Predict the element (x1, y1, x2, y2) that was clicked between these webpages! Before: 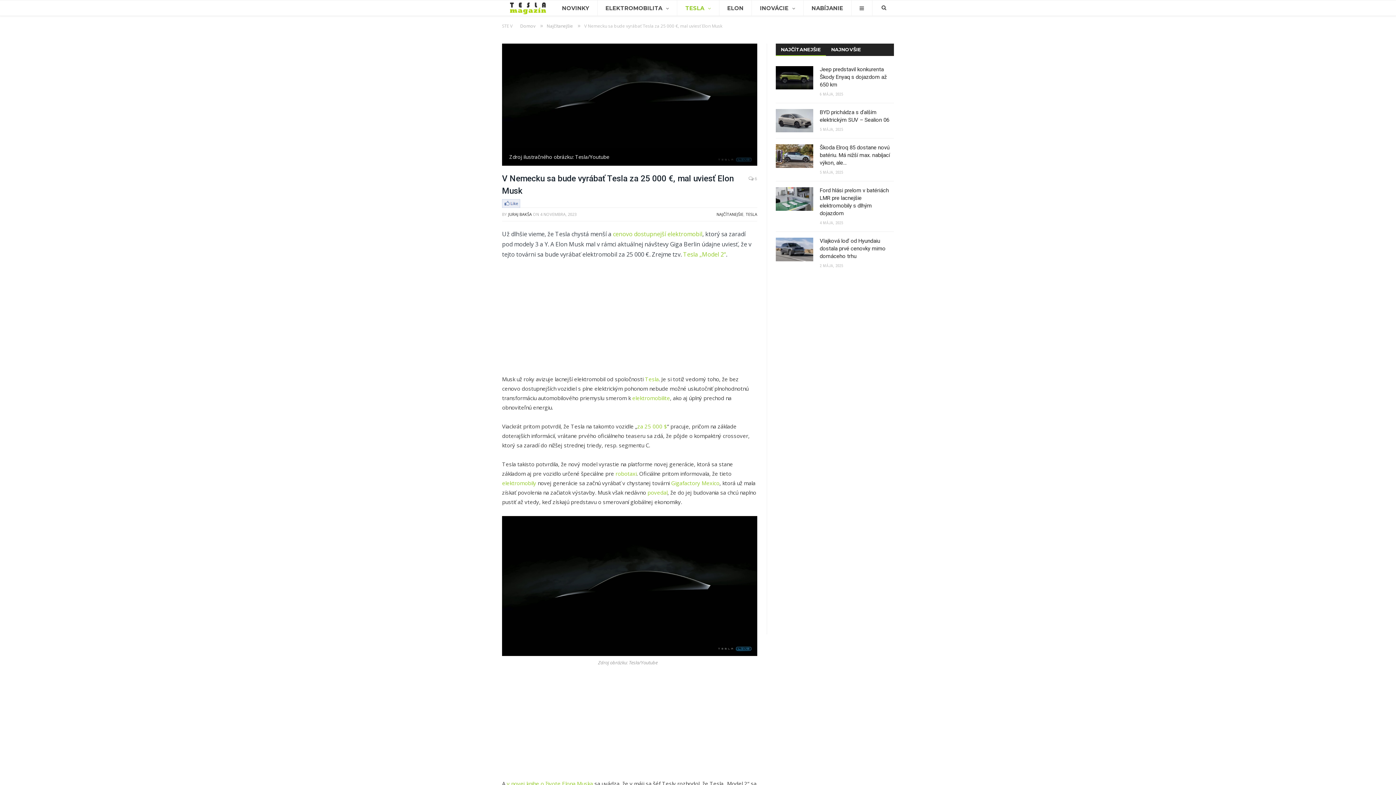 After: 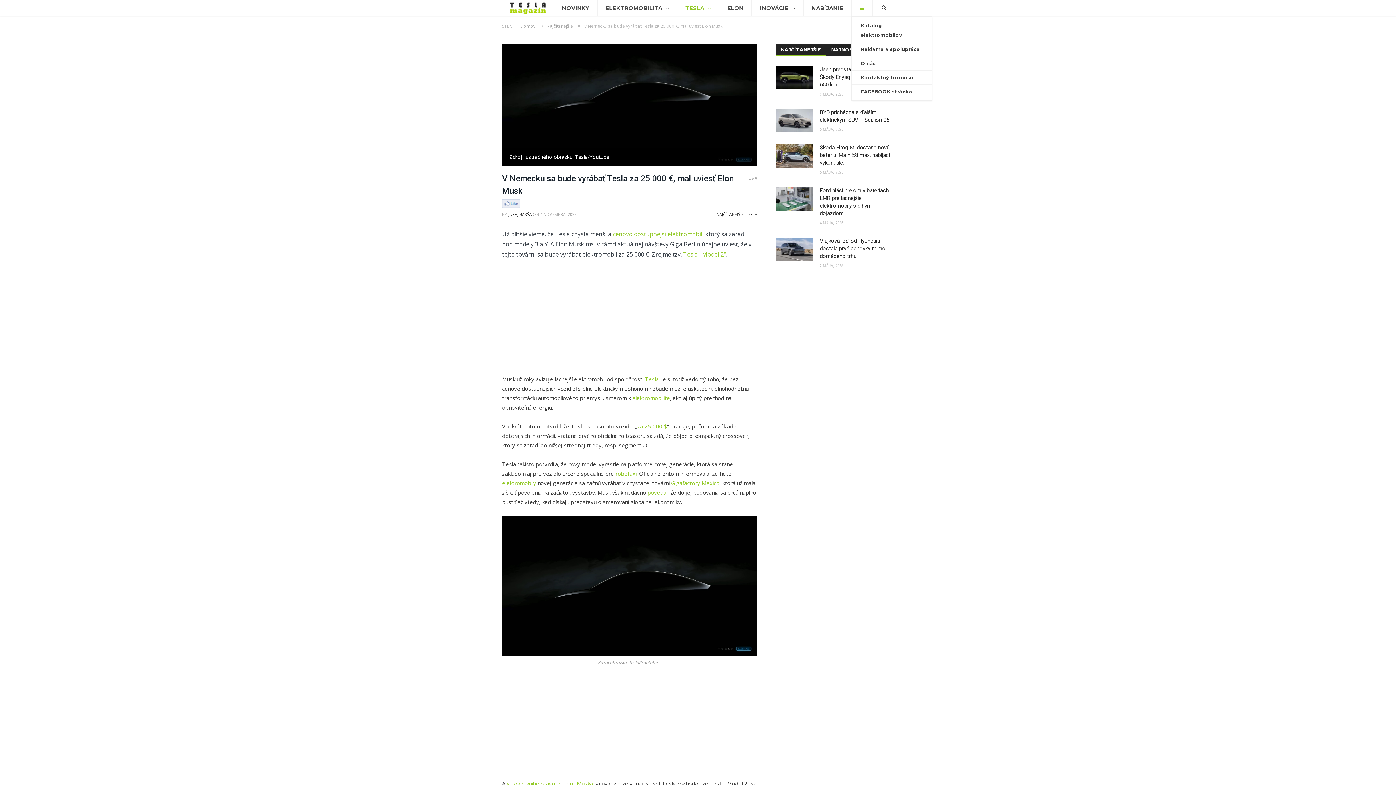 Action: bbox: (851, 0, 872, 16)